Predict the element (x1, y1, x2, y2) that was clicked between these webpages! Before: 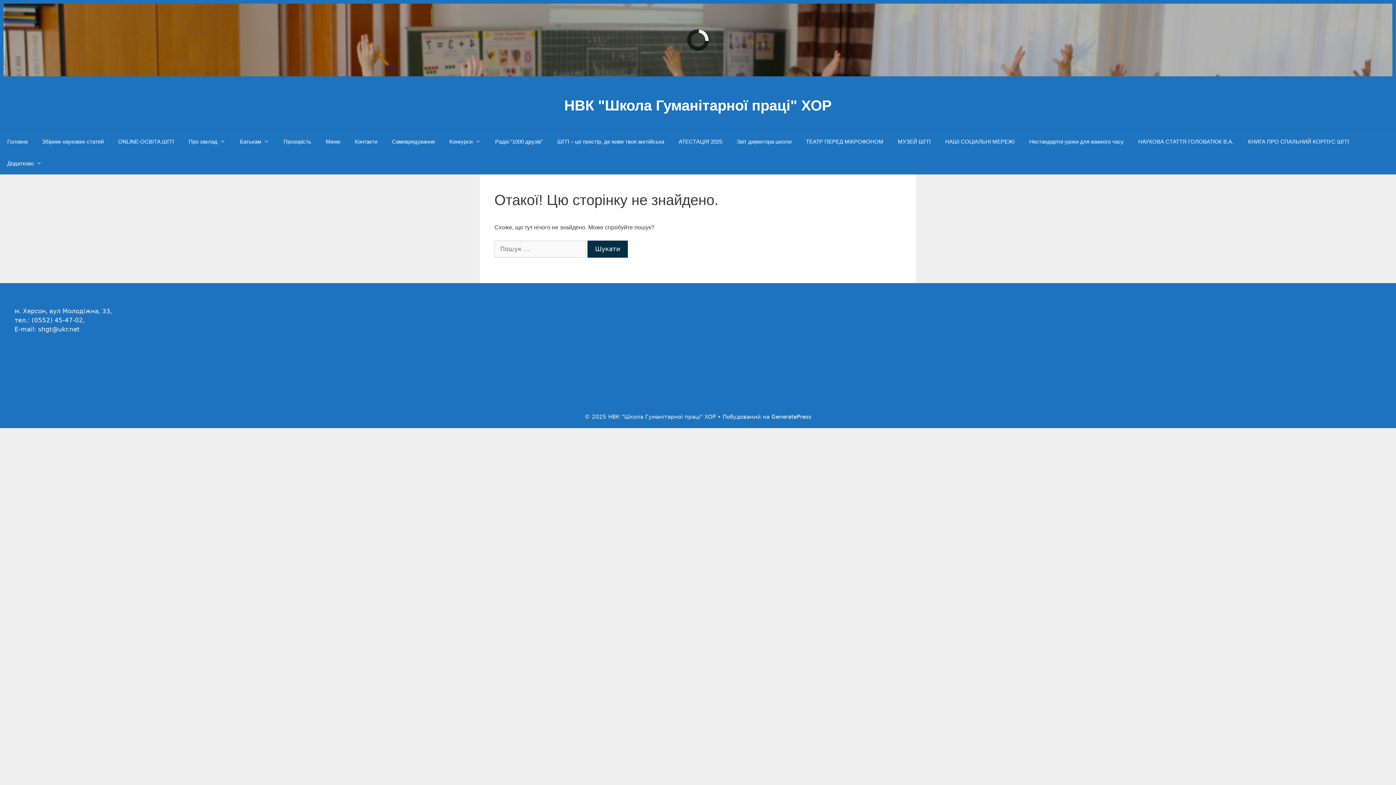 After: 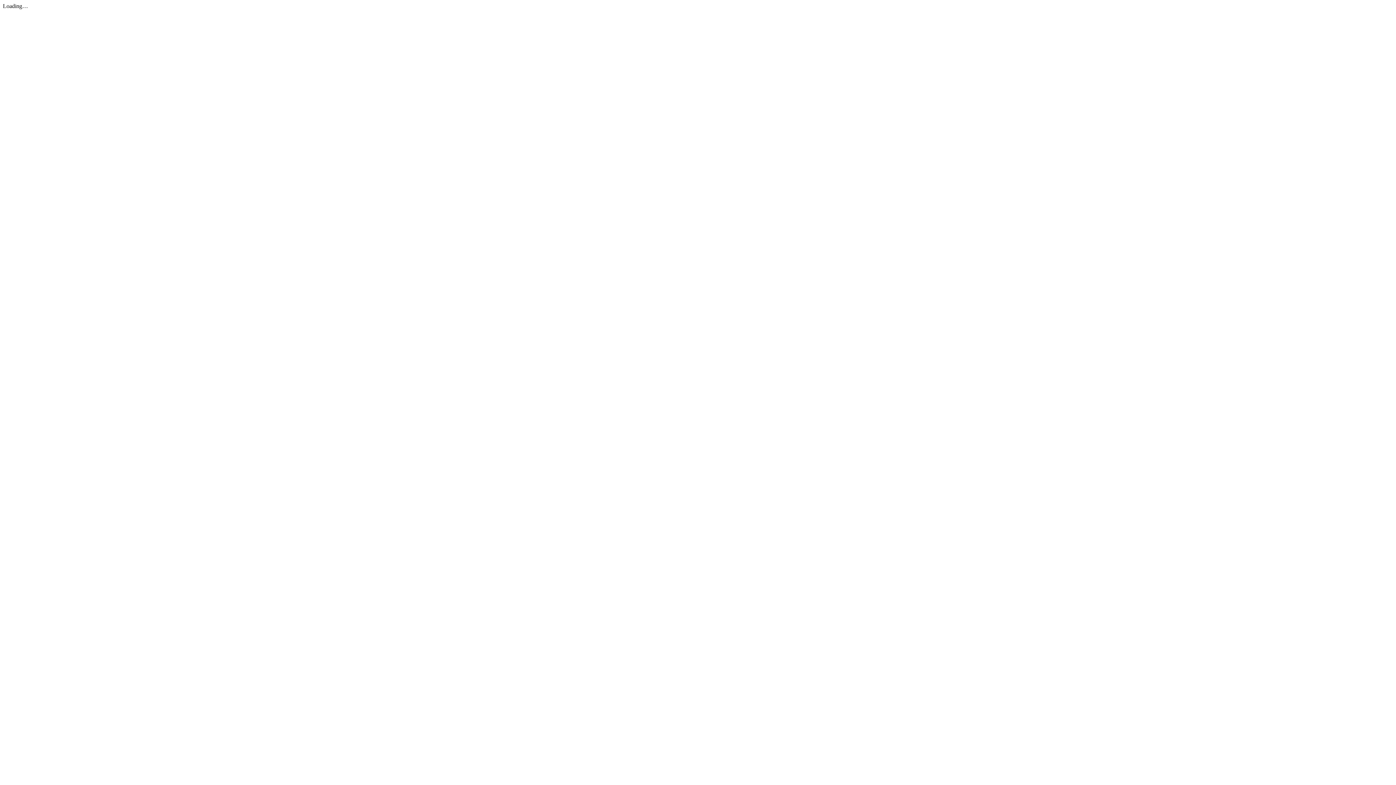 Action: label: Збірник наукових статей bbox: (34, 130, 110, 152)